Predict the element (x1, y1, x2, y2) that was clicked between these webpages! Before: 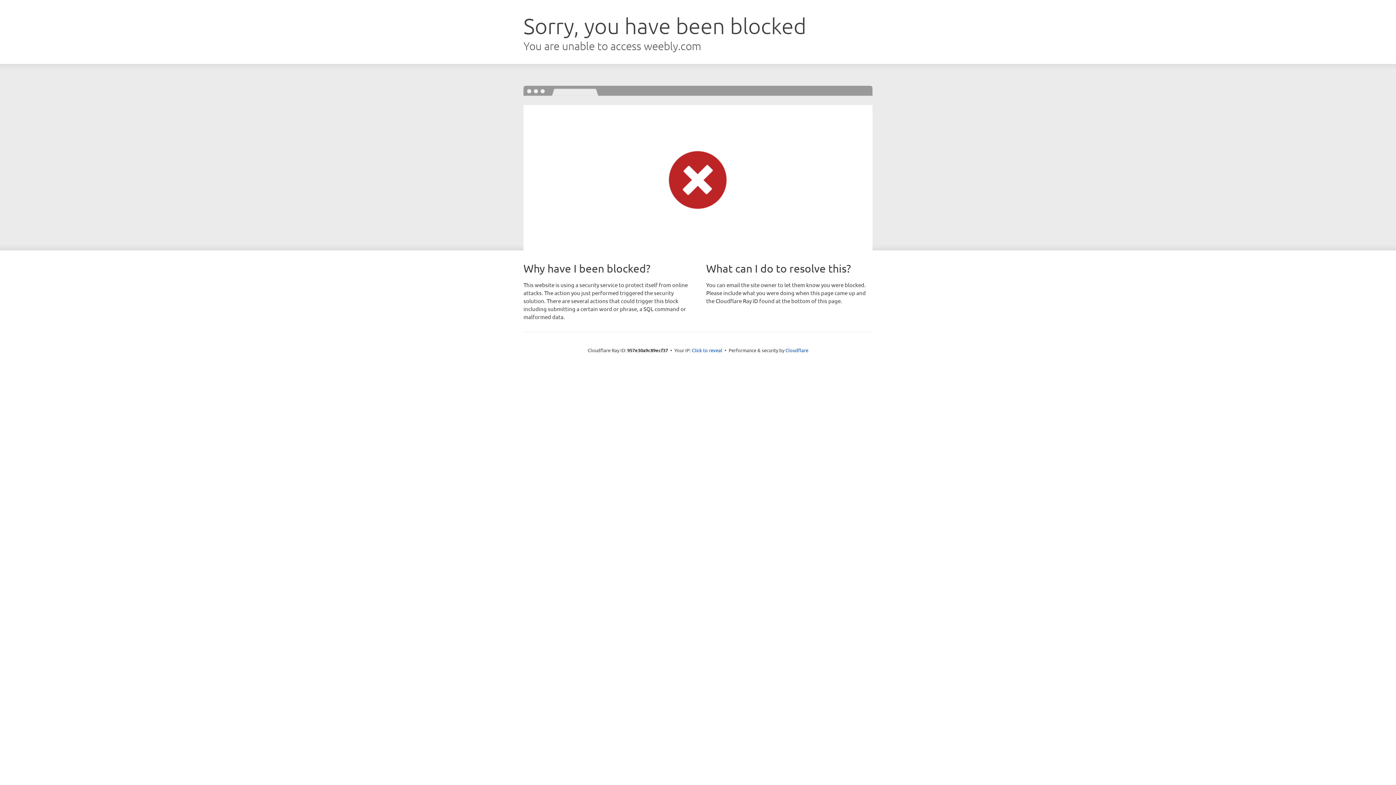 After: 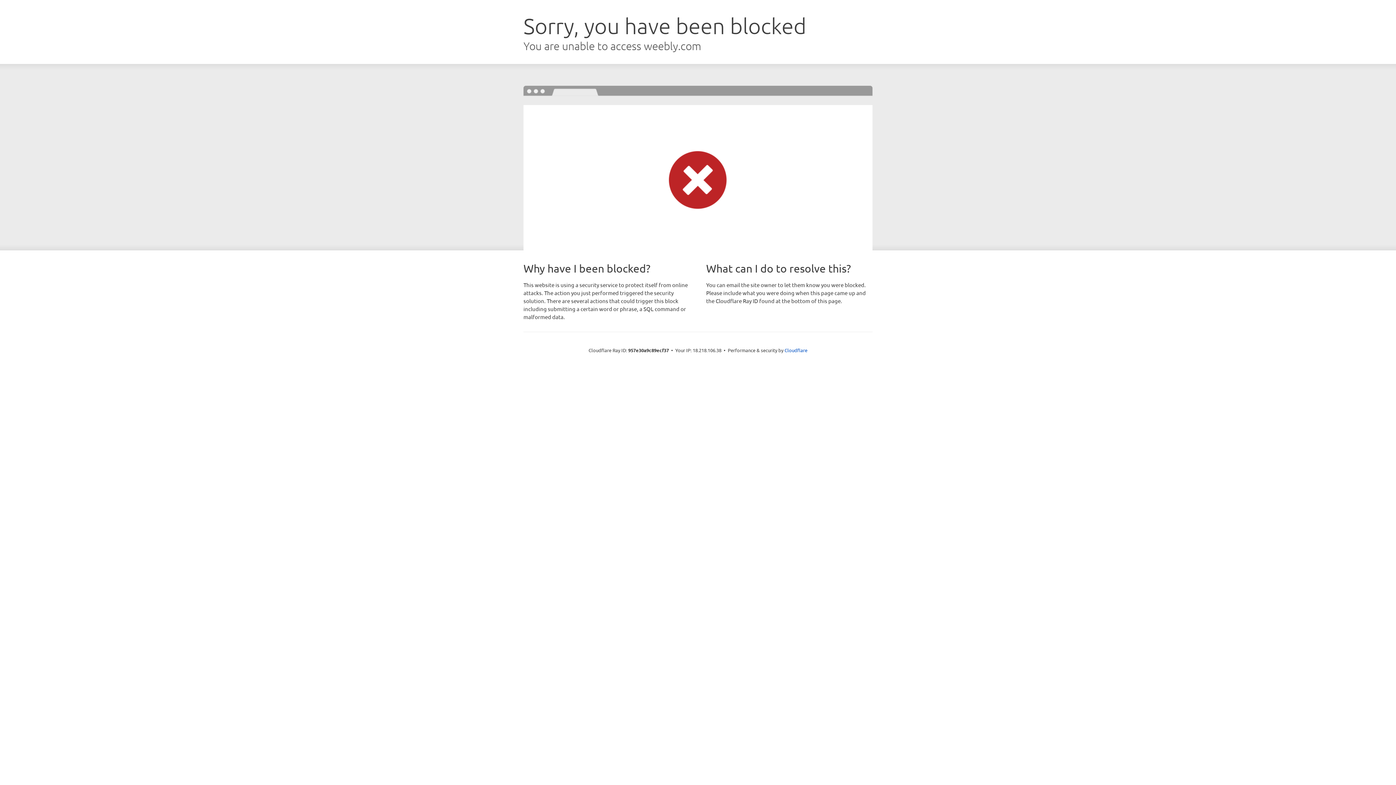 Action: label: Click to reveal bbox: (692, 346, 722, 353)